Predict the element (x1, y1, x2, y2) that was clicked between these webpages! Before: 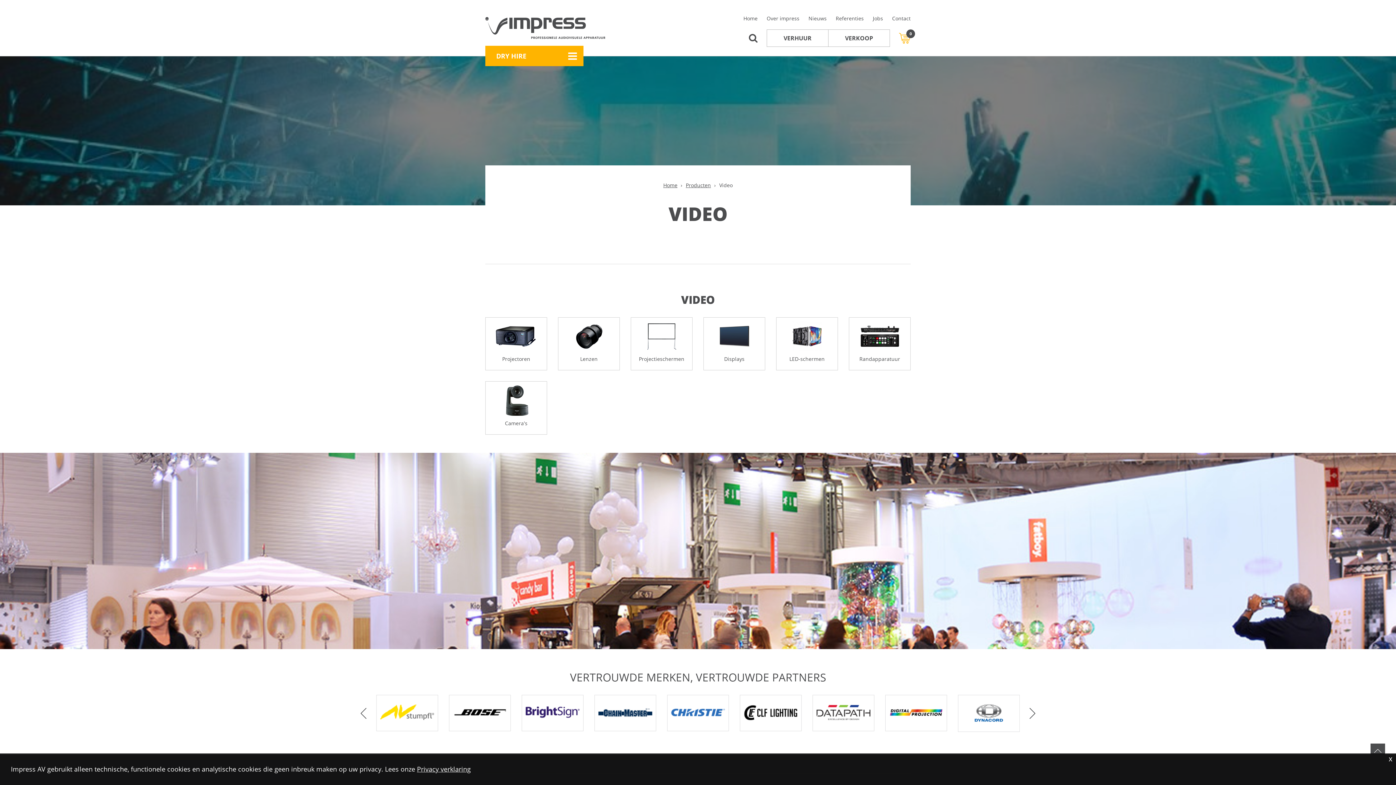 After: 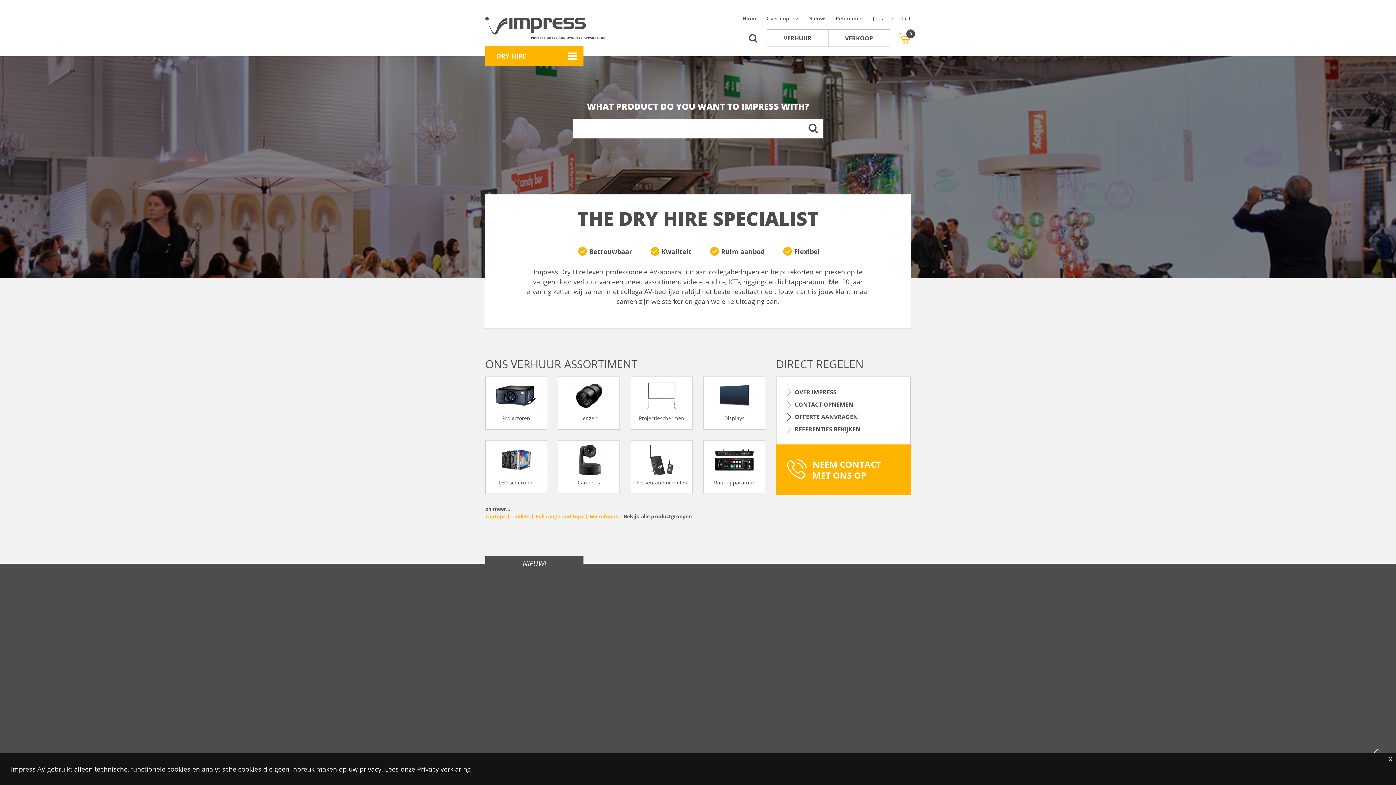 Action: label: Home bbox: (743, 14, 757, 21)